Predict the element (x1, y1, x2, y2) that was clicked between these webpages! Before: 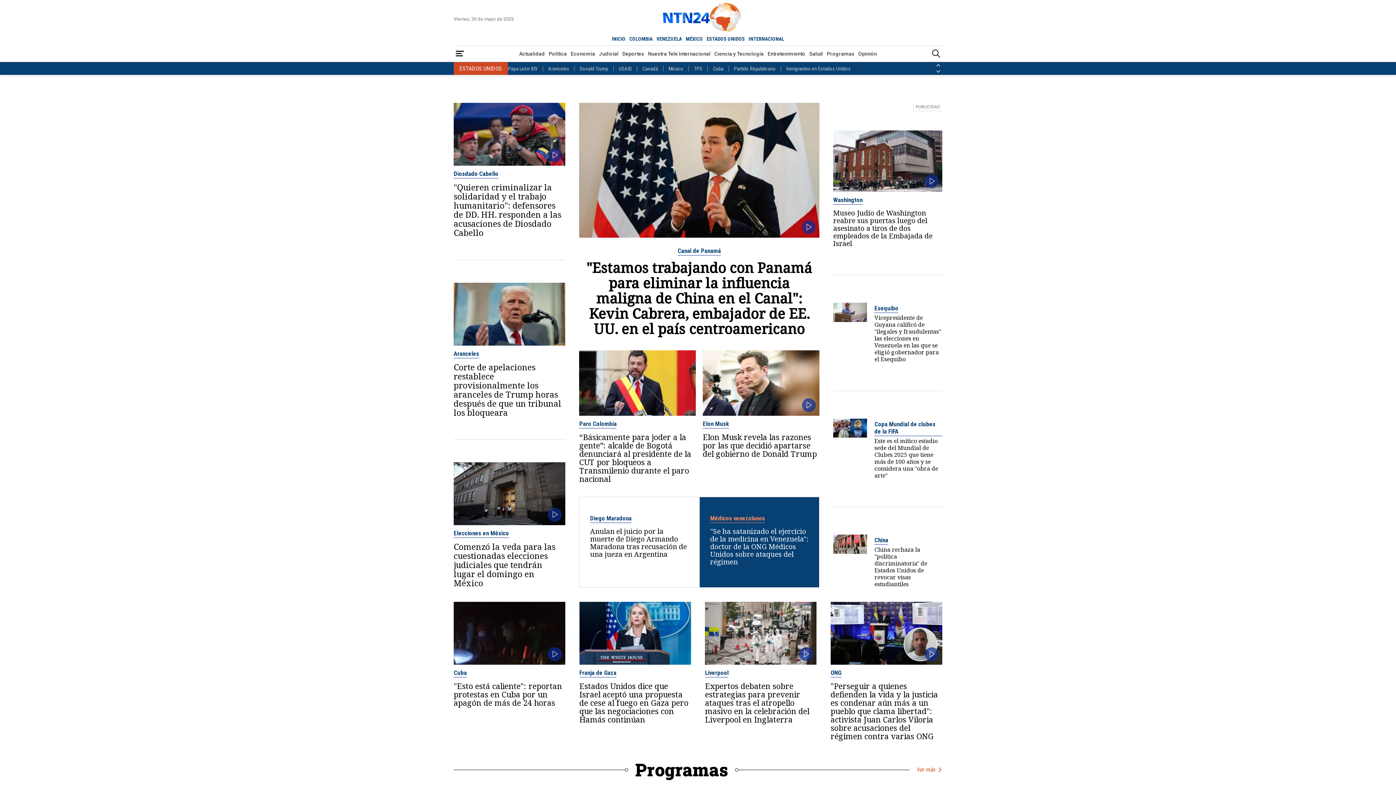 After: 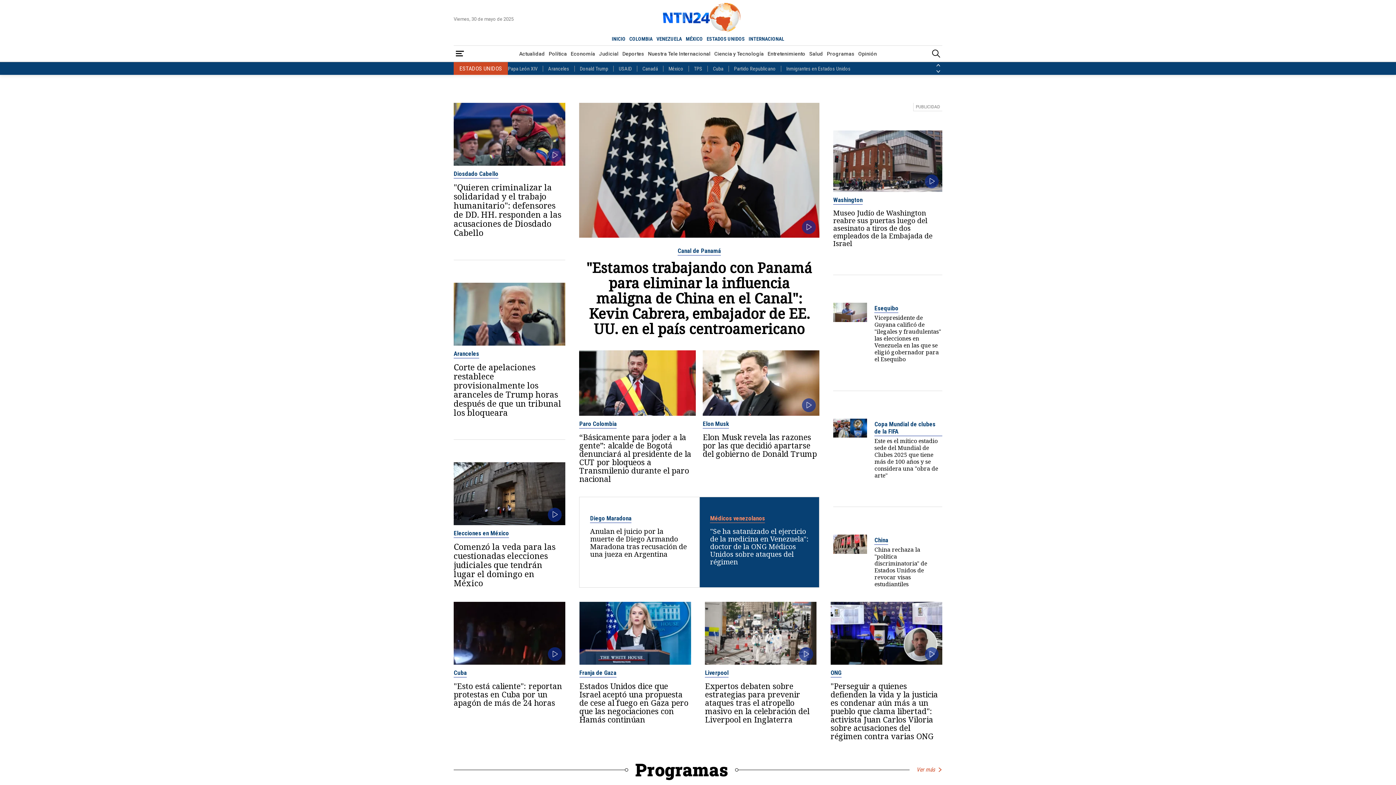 Action: bbox: (610, 33, 627, 43) label: INICIO